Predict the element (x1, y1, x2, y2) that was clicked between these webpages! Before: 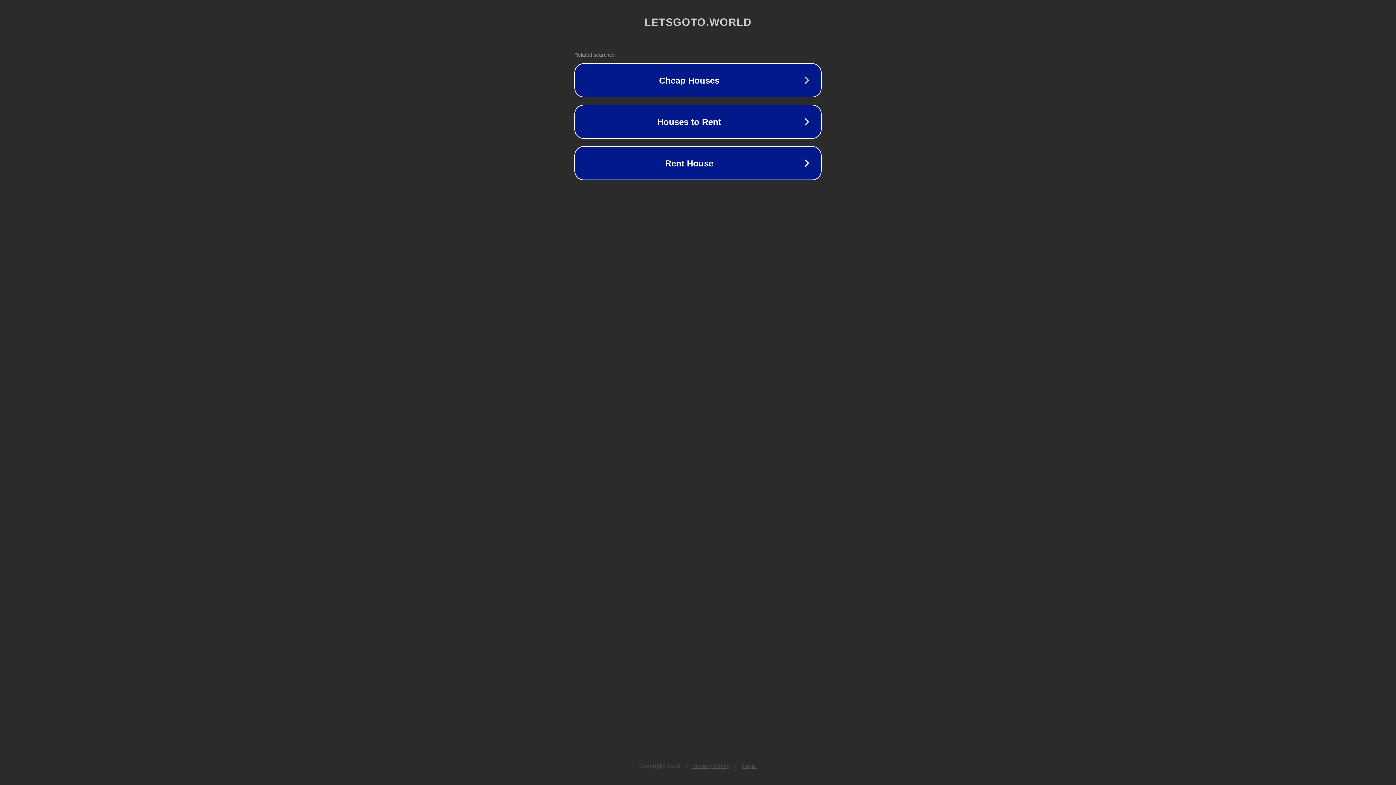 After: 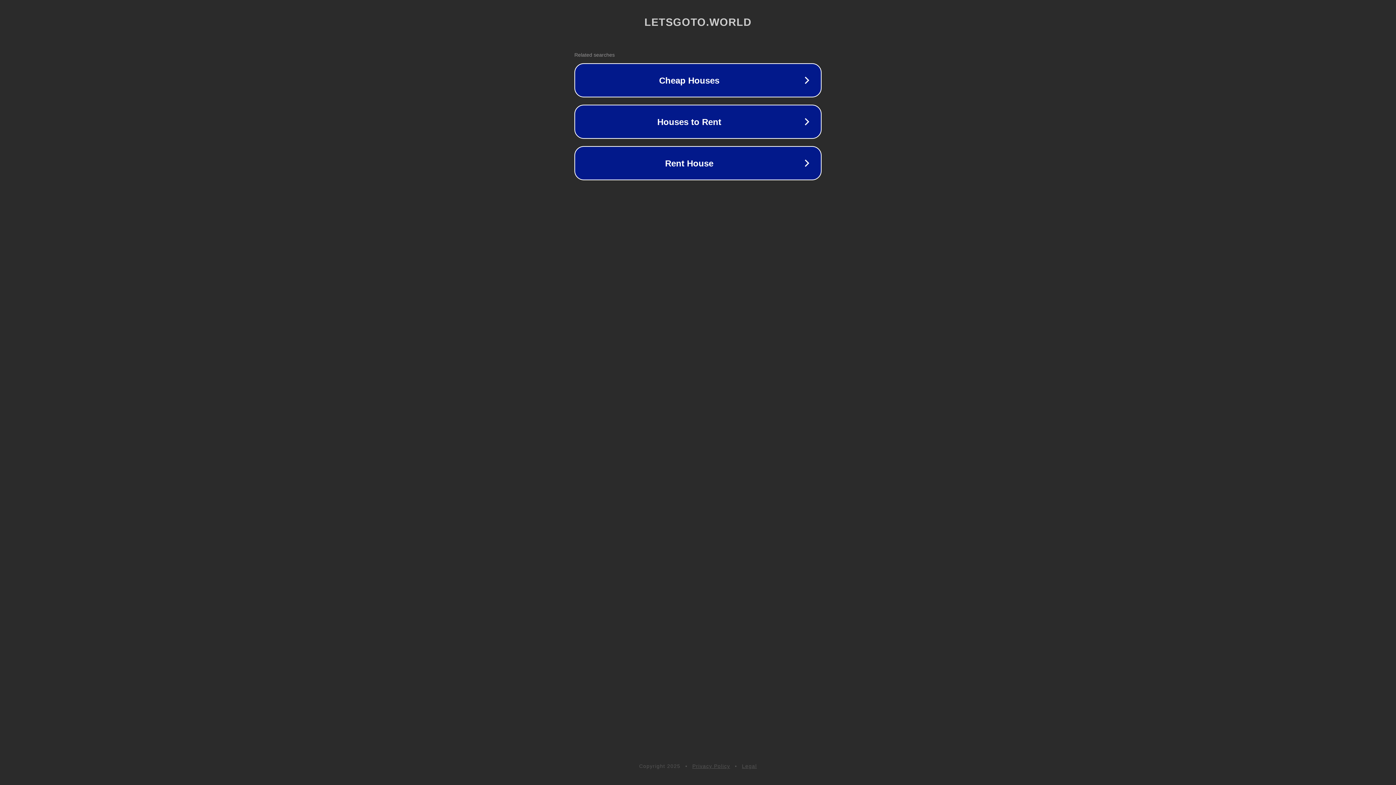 Action: label: Legal bbox: (742, 763, 757, 769)